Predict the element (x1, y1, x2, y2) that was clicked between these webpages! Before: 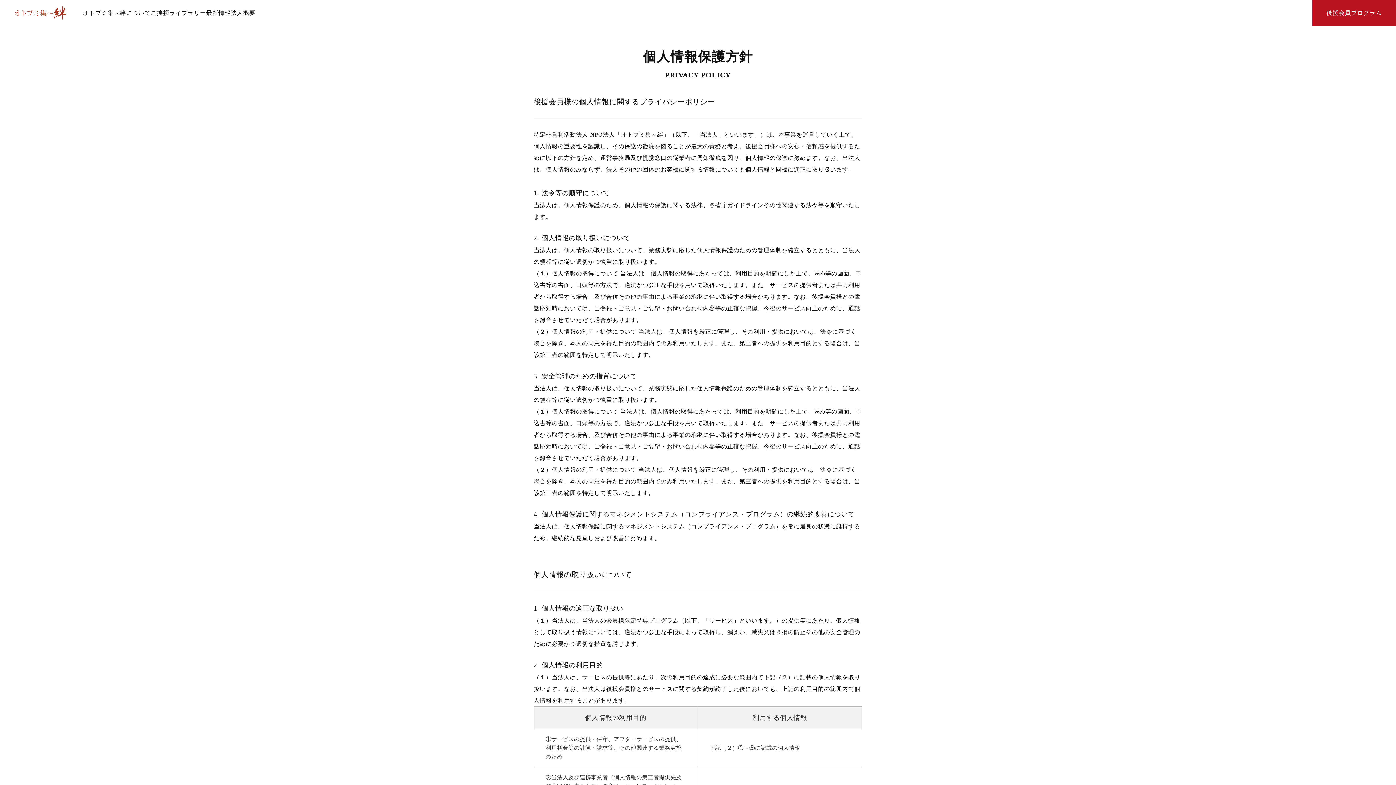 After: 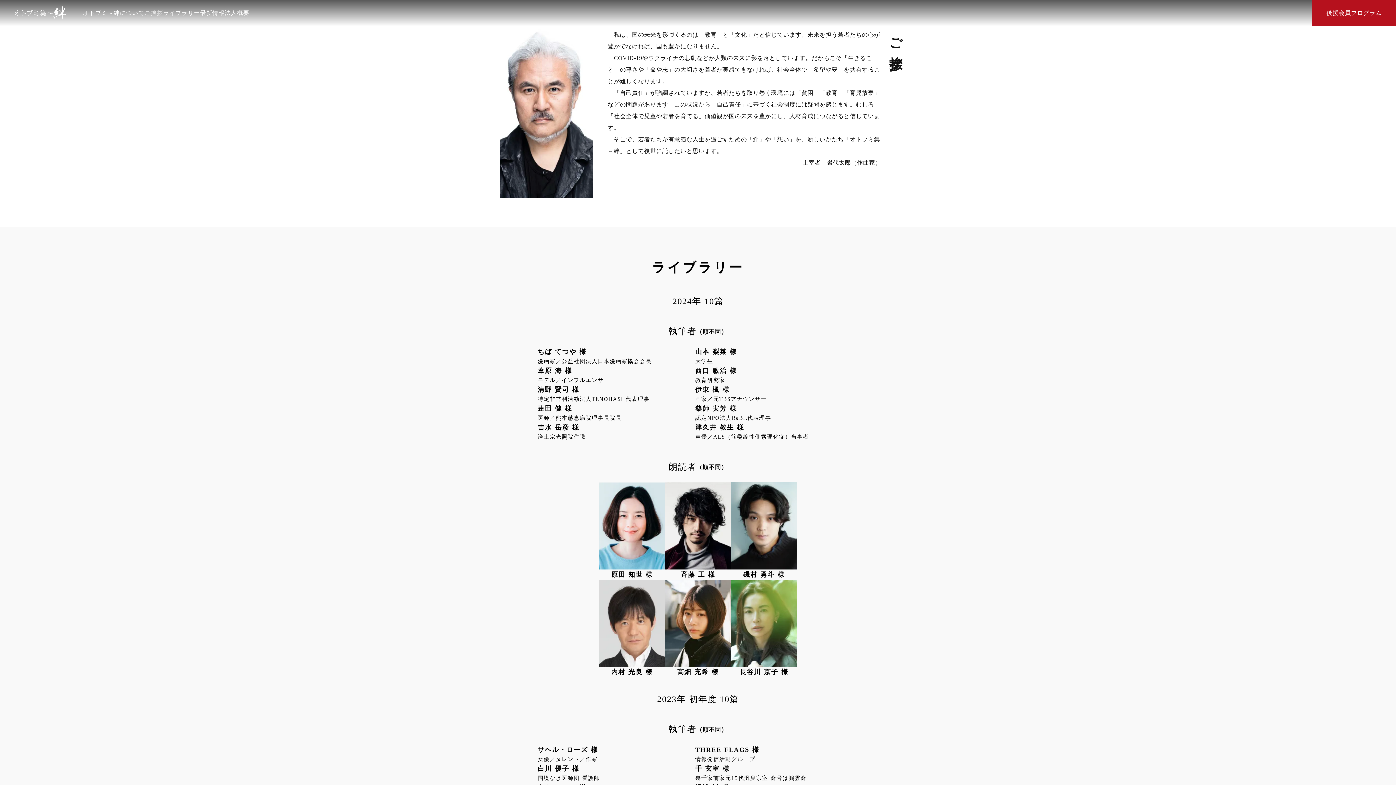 Action: label: ご挨拶 bbox: (150, 9, 169, 17)